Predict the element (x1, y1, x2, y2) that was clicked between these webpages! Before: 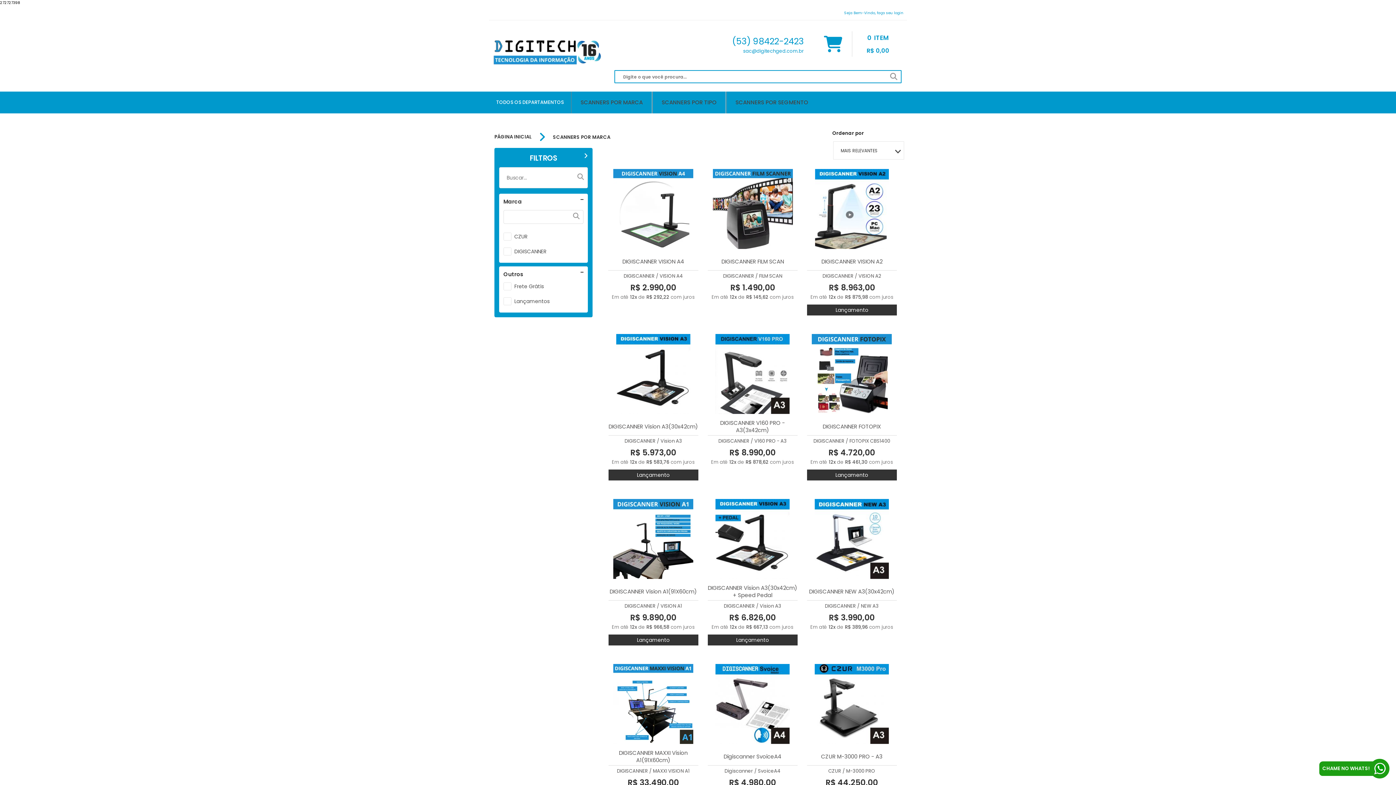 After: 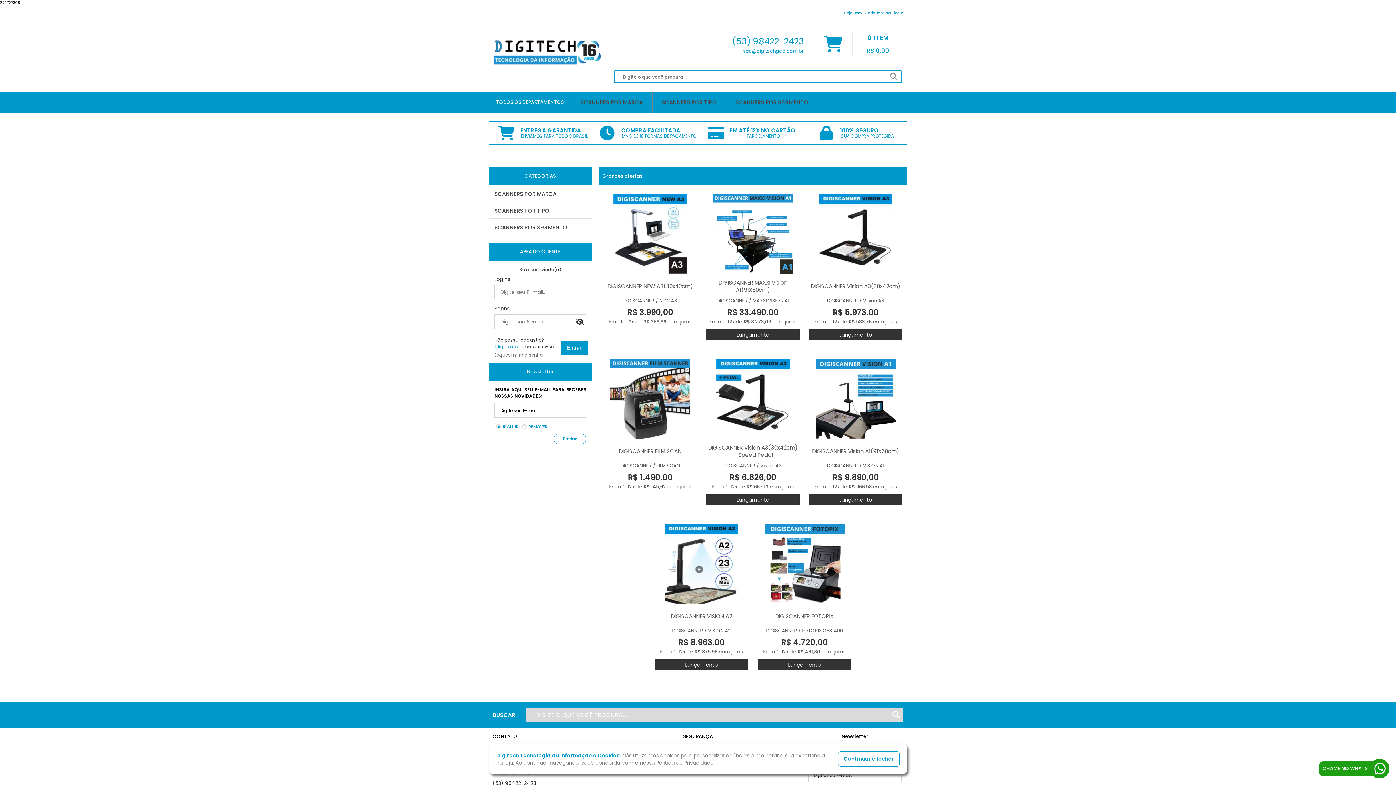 Action: bbox: (492, 21, 601, 83)